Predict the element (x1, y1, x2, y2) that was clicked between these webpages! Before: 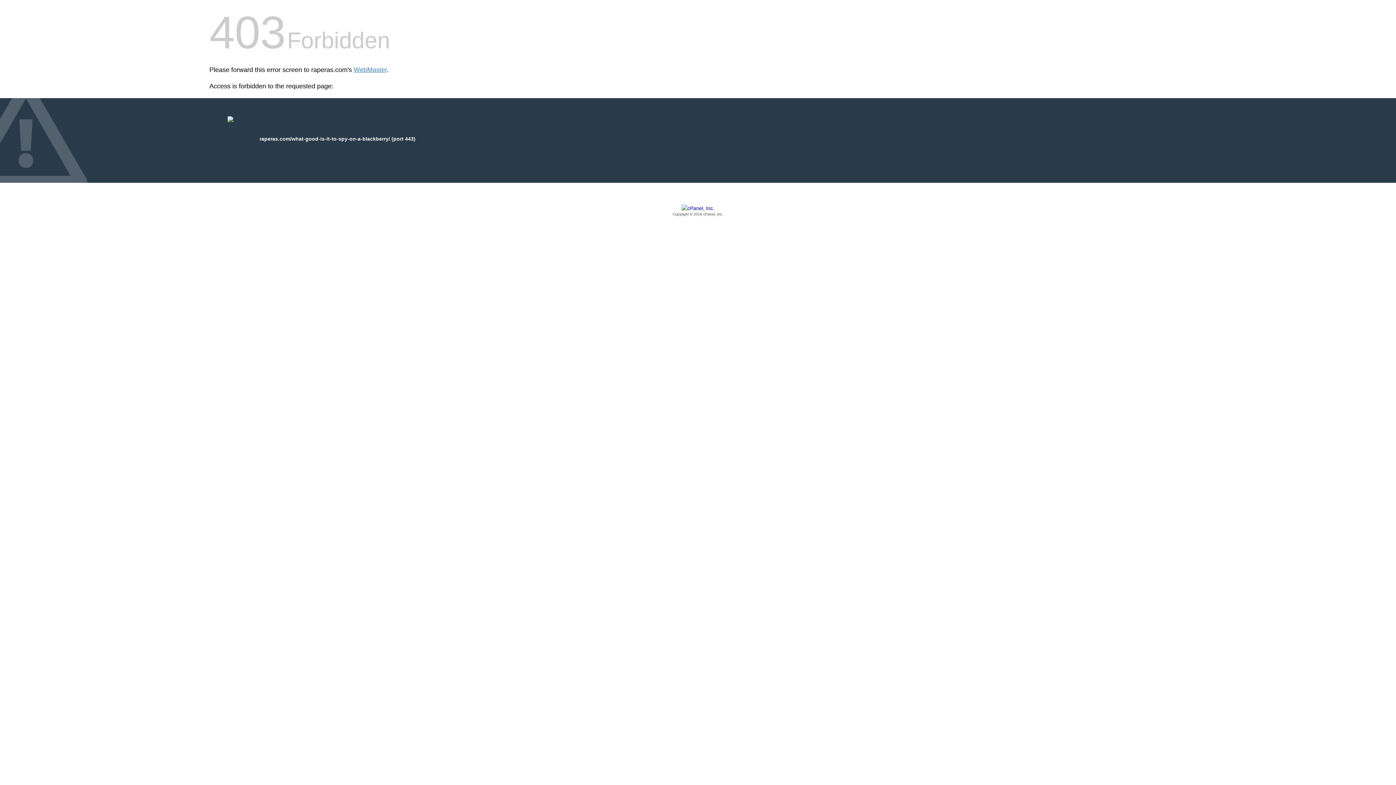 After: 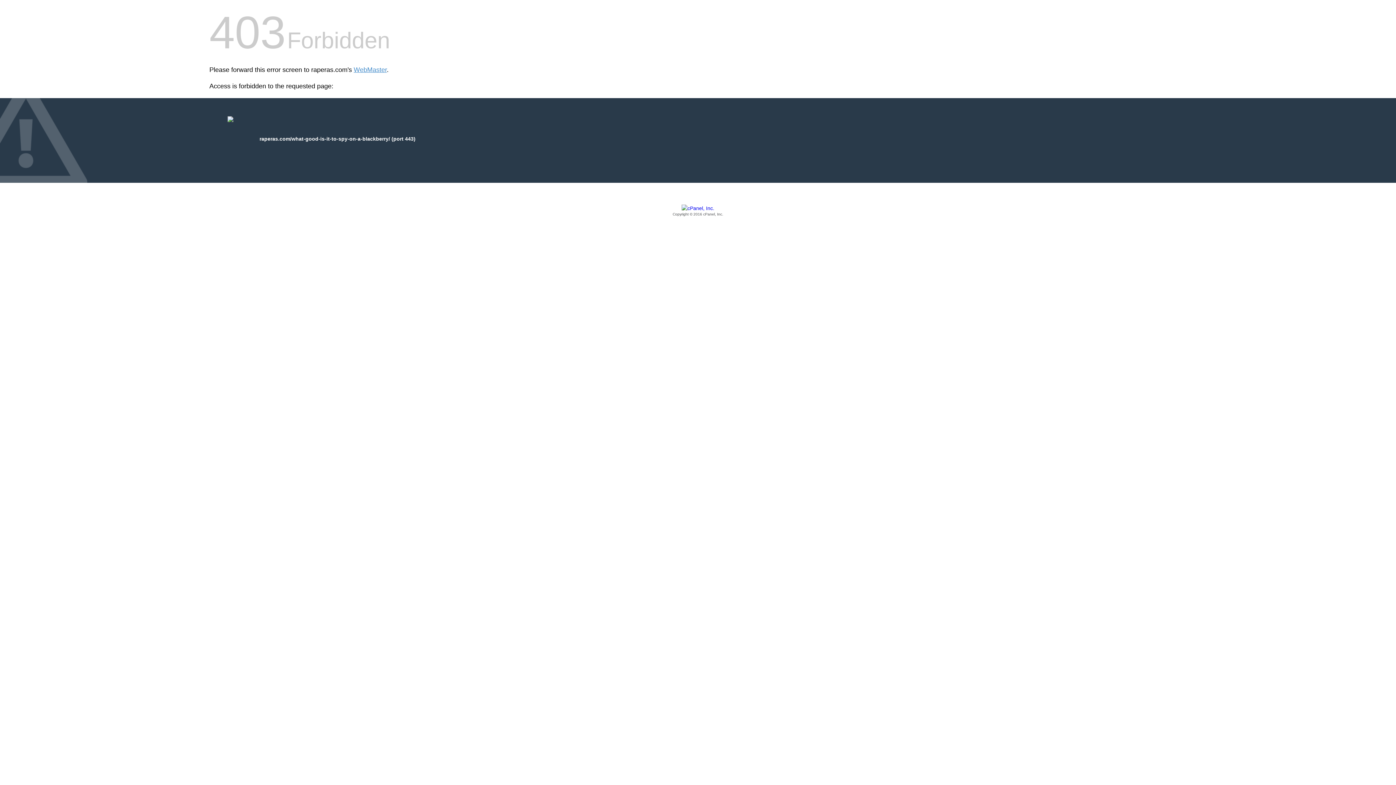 Action: label: Copyright © 2016 cPanel, Inc. bbox: (209, 205, 1186, 217)